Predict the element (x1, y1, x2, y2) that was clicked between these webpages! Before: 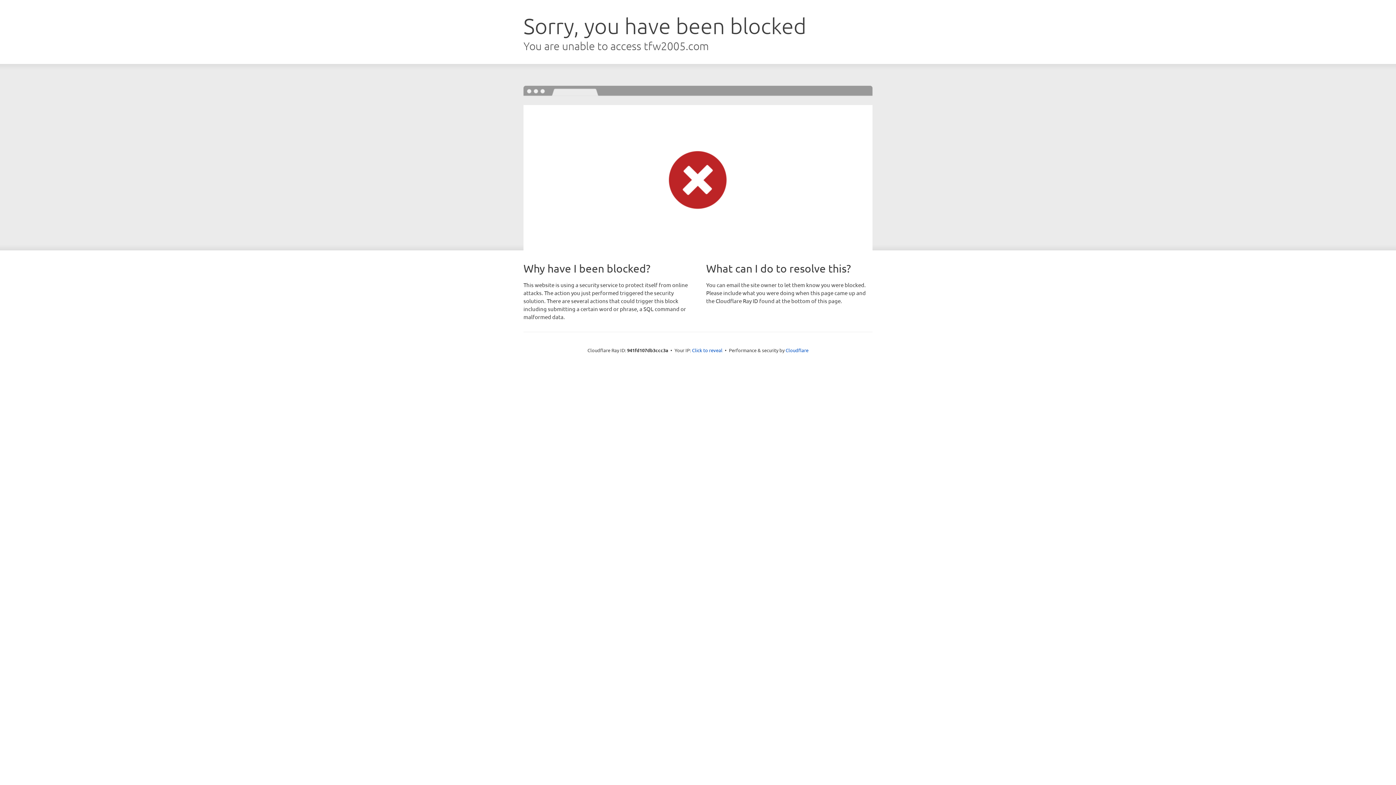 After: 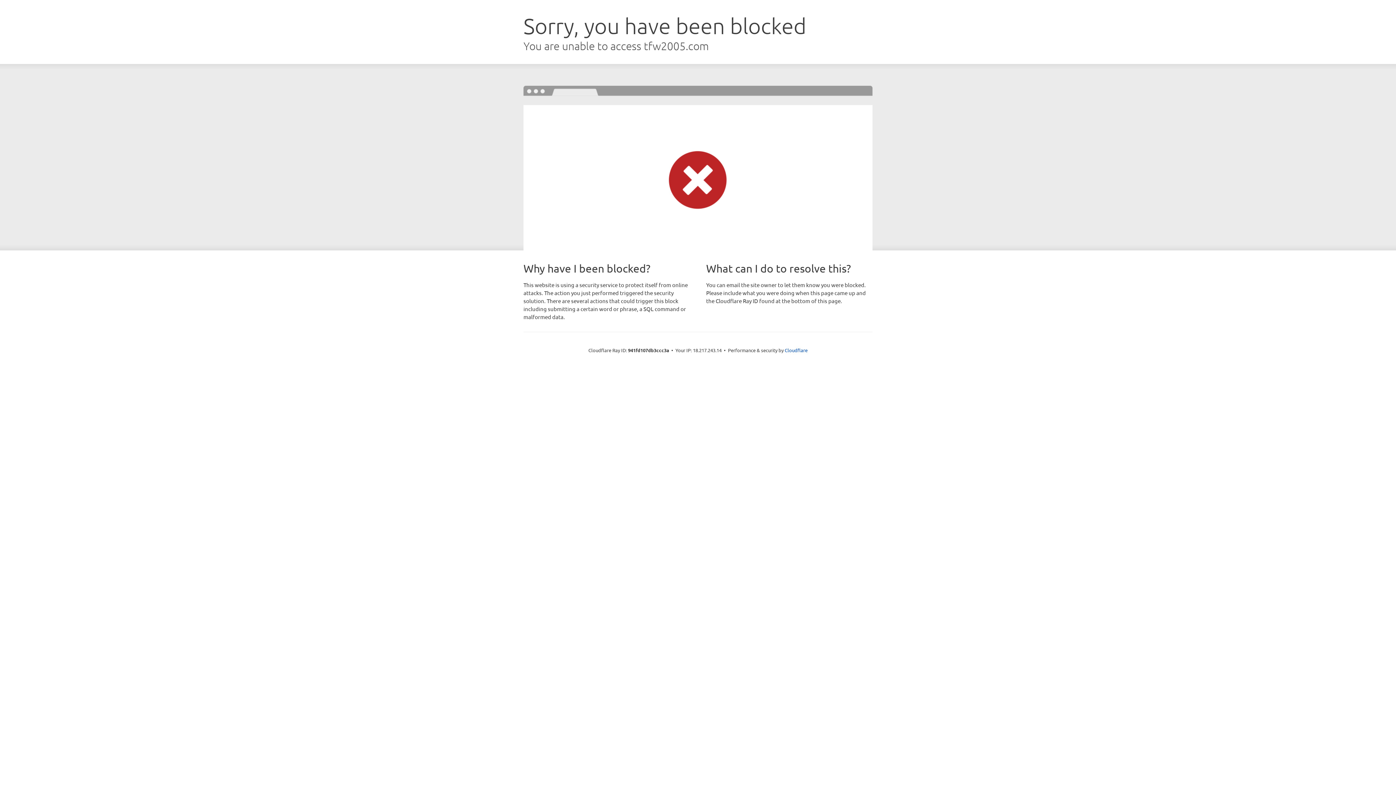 Action: label: Click to reveal bbox: (692, 346, 722, 353)